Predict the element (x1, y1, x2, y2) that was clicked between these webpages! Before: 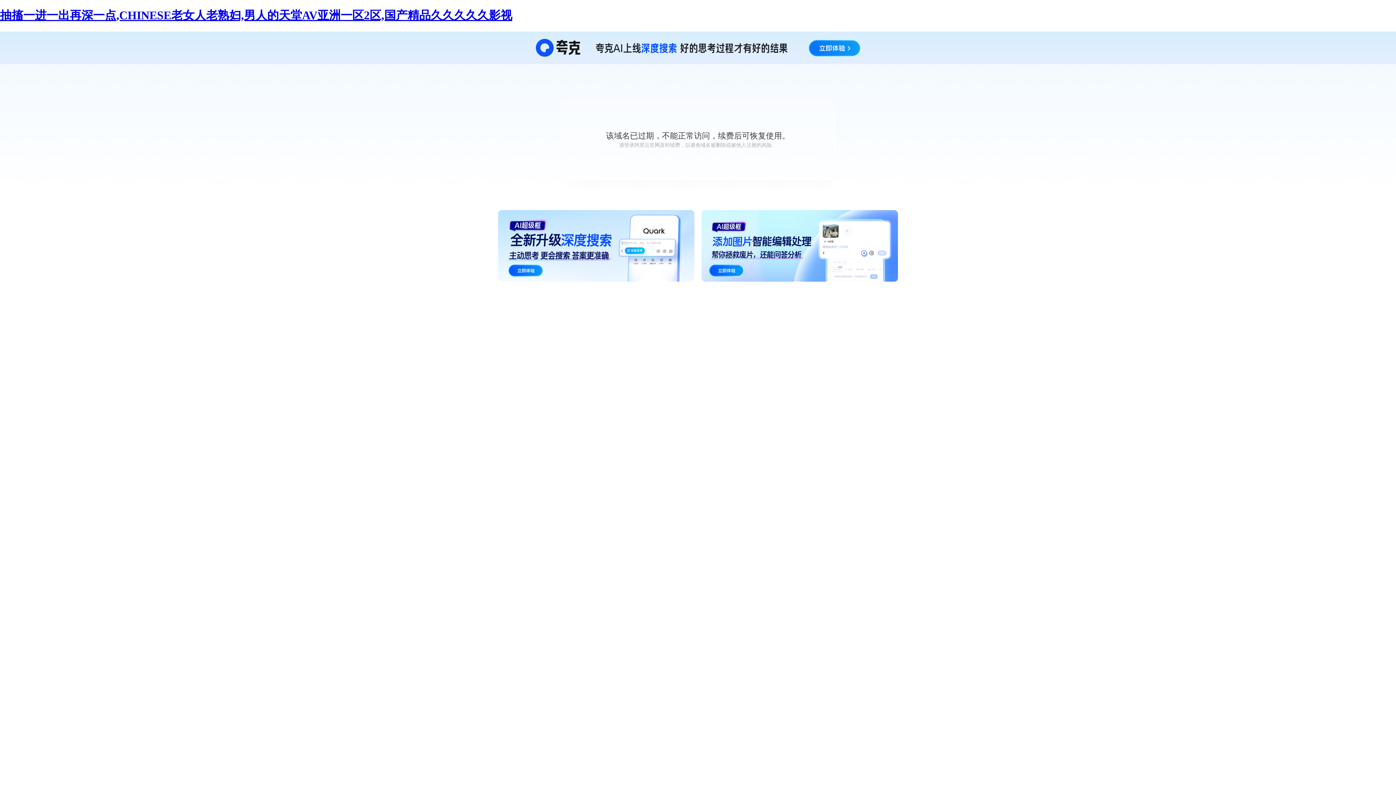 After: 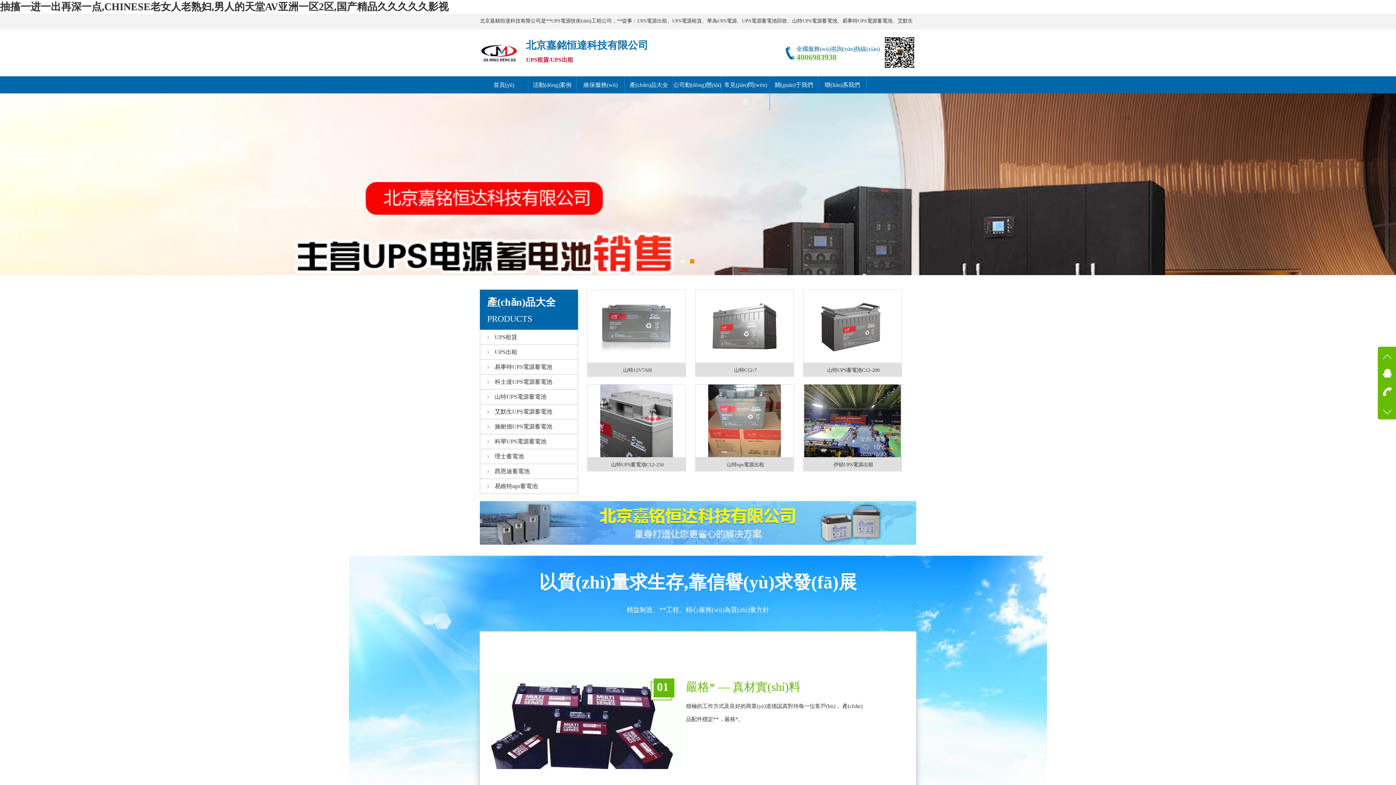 Action: bbox: (0, 8, 512, 21) label: 抽搐一进一出再深一点,CHINESE老女人老熟妇,男人的天堂AV亚洲一区2区,国产精品久久久久久影视